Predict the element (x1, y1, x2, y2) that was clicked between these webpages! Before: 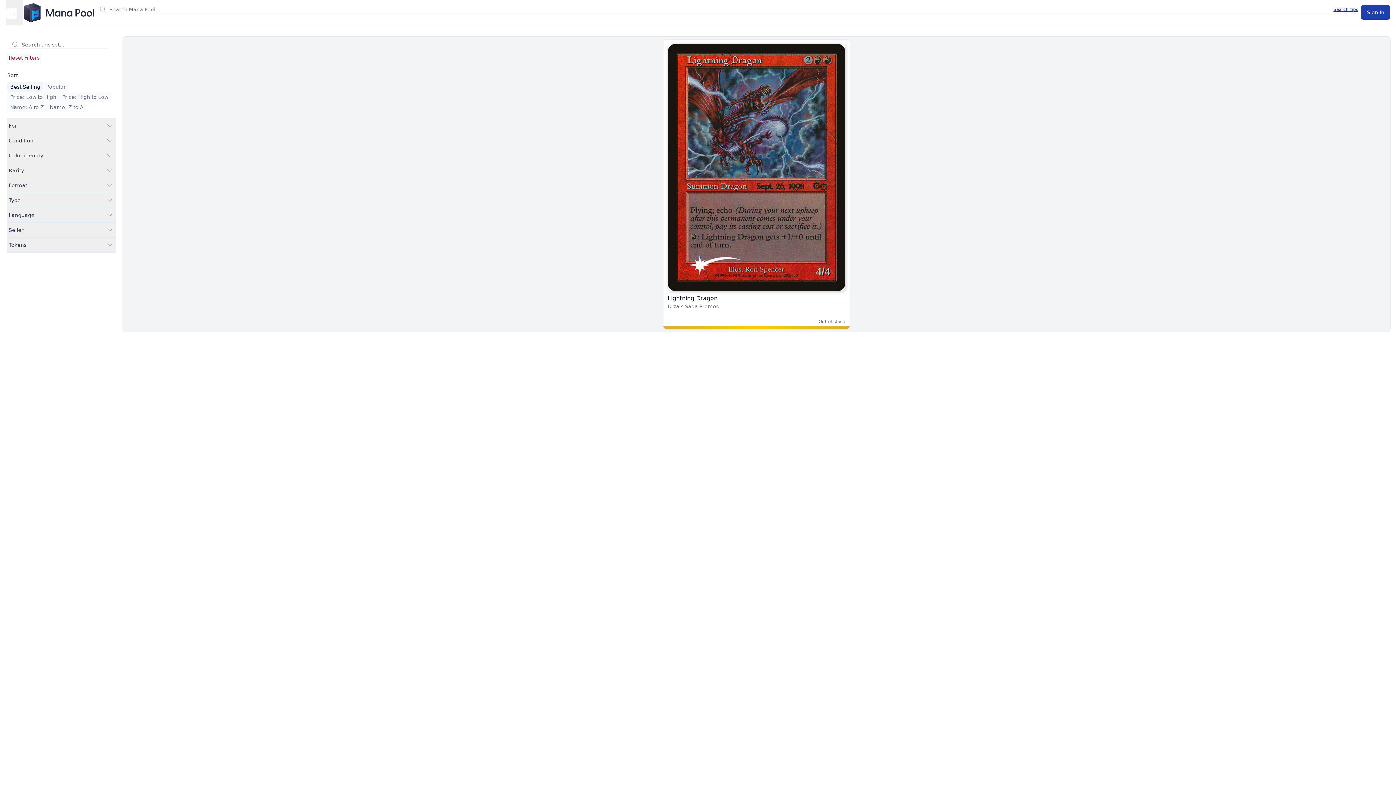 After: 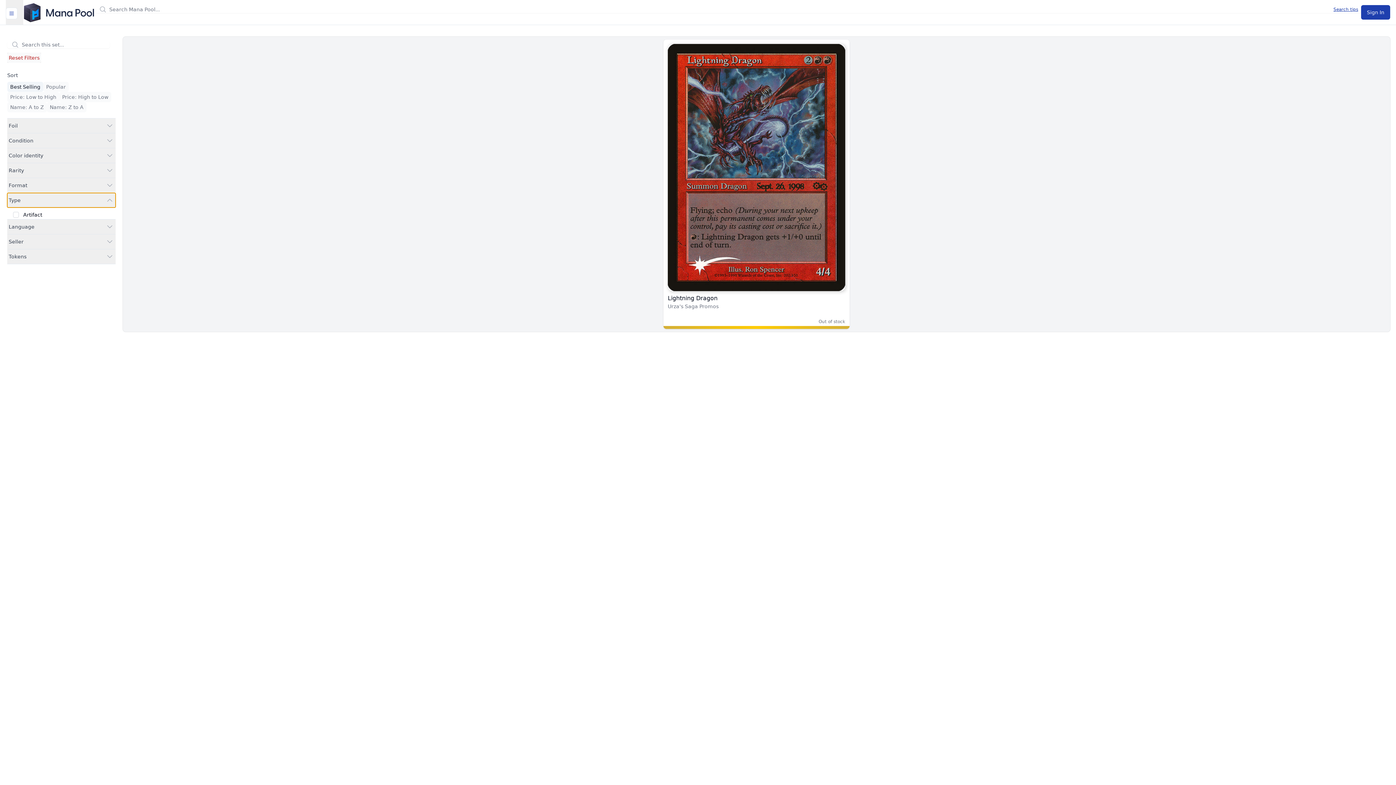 Action: bbox: (7, 193, 115, 207) label: Type